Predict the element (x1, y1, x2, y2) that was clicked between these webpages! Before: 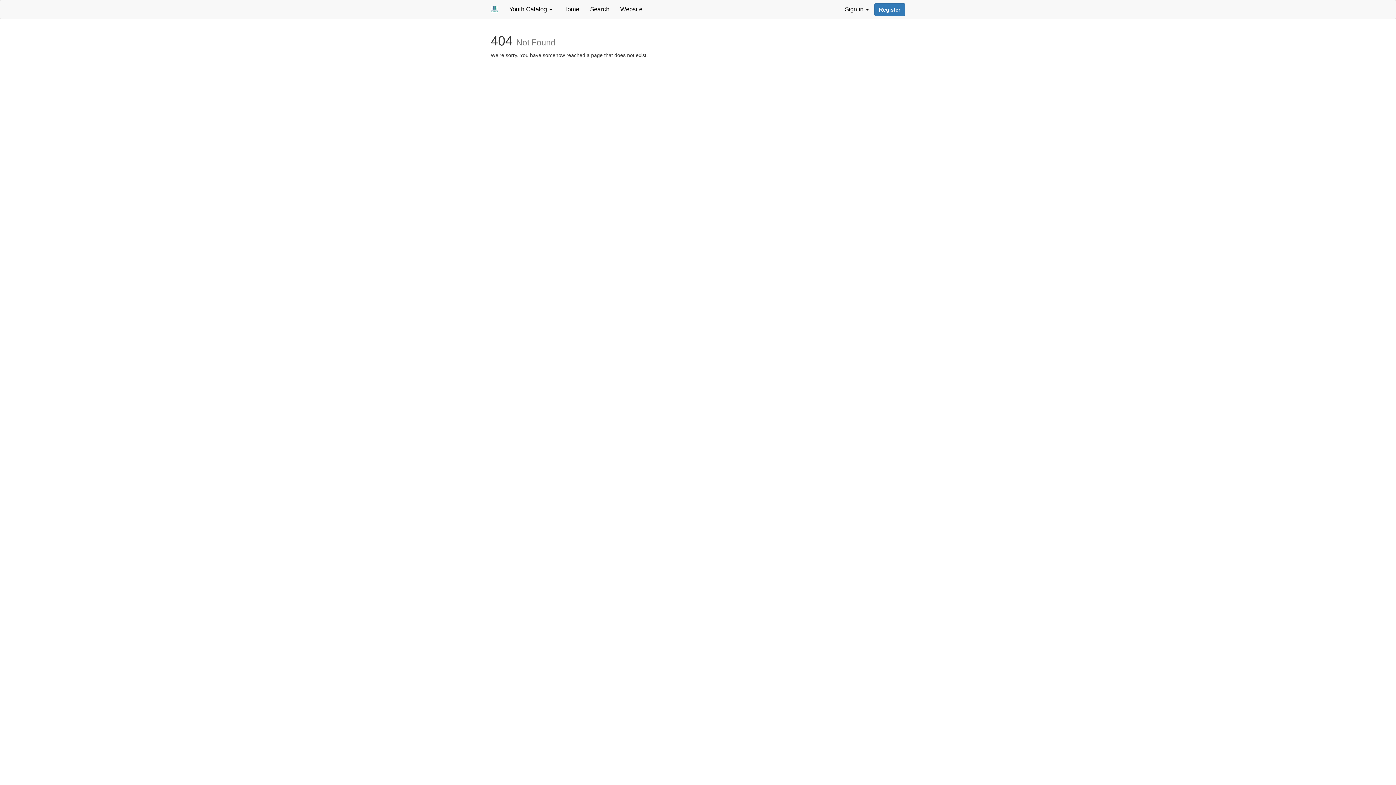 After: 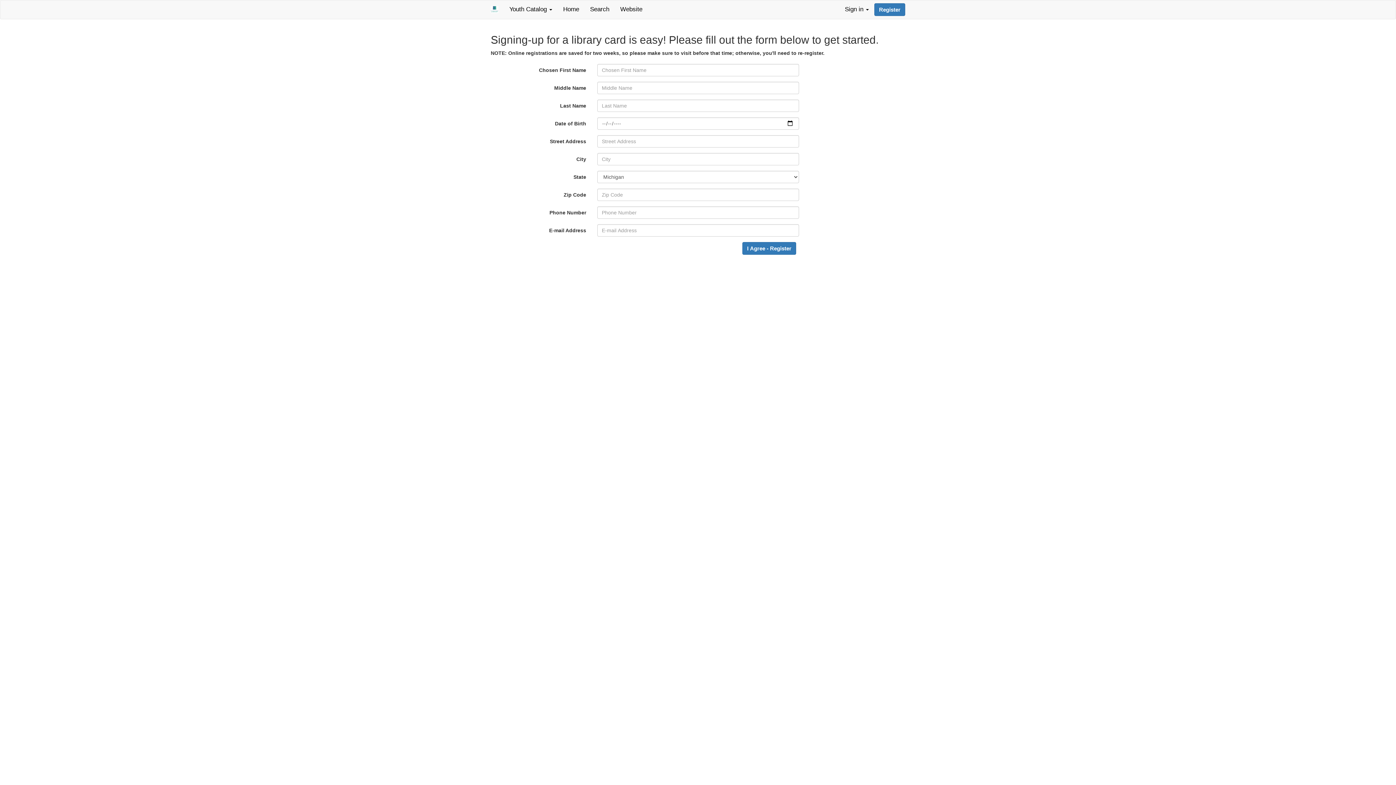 Action: label: Register bbox: (874, 3, 905, 16)